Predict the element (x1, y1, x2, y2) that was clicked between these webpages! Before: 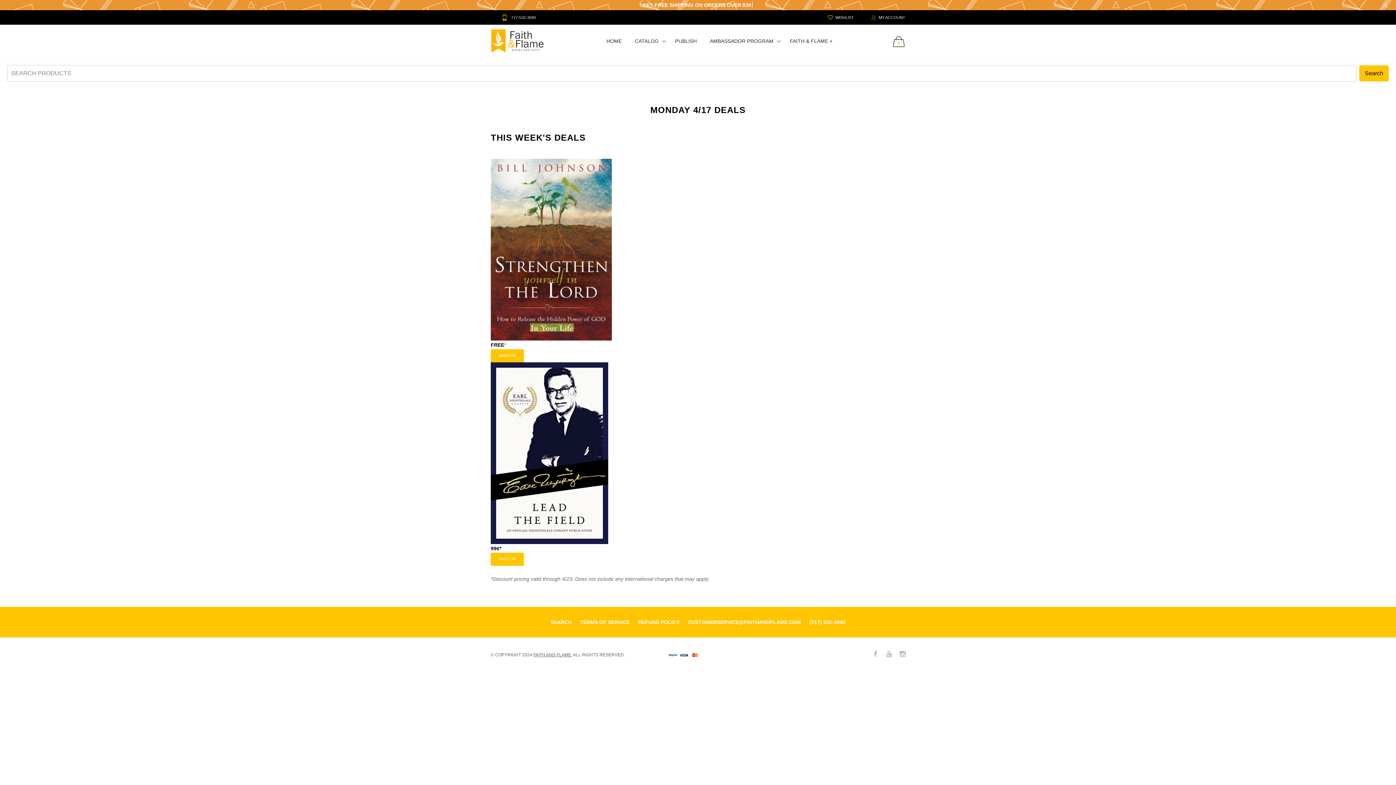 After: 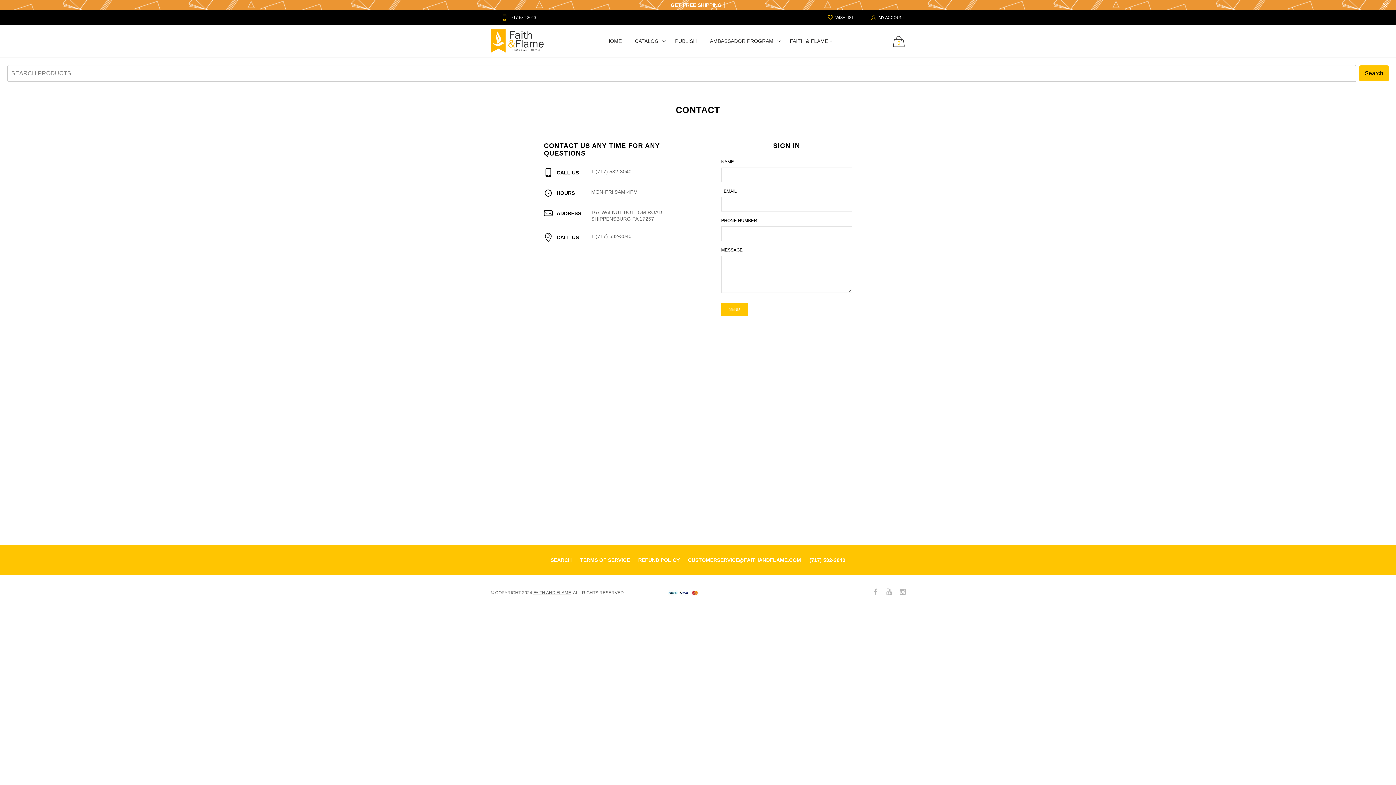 Action: label: CUSTOMERSERVICE@FAITHANDFLAME.COM bbox: (688, 618, 801, 626)